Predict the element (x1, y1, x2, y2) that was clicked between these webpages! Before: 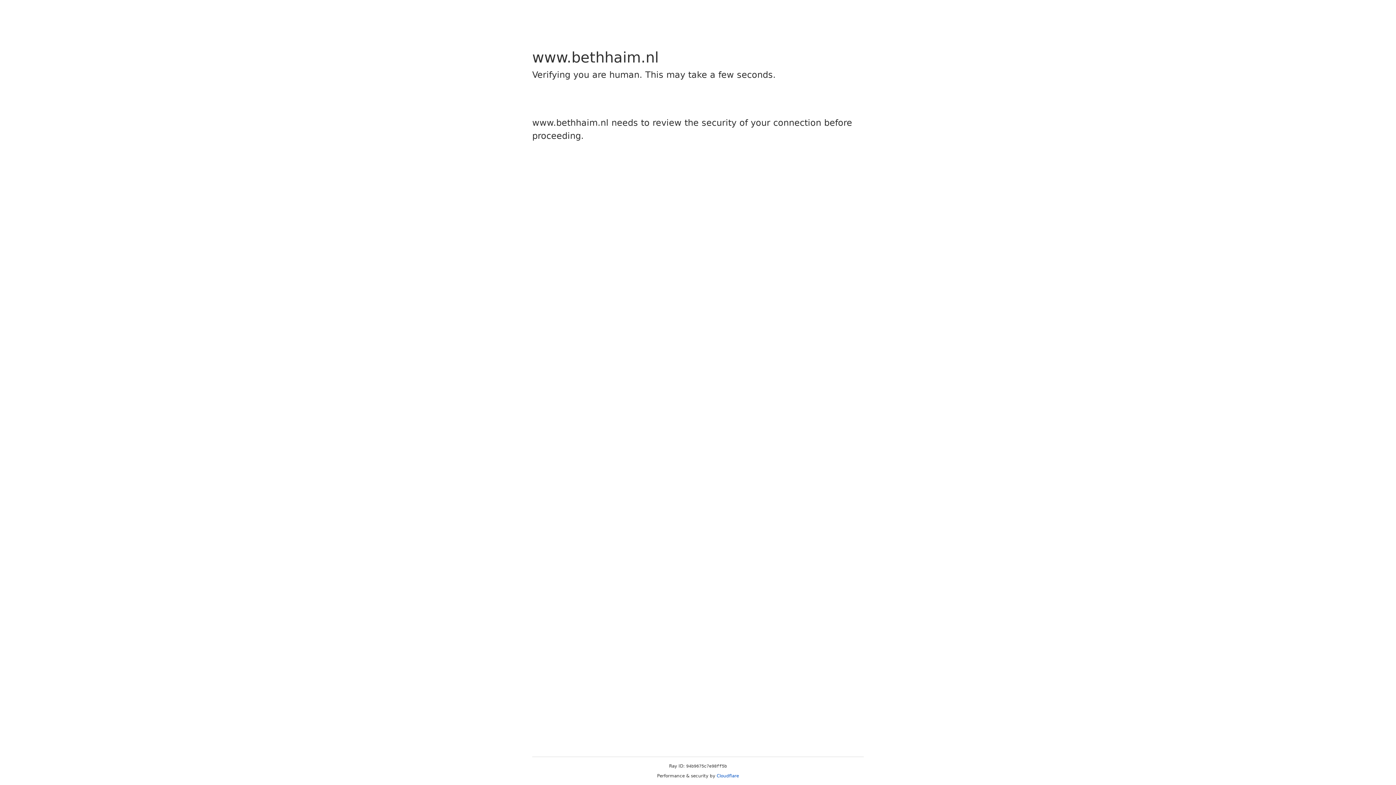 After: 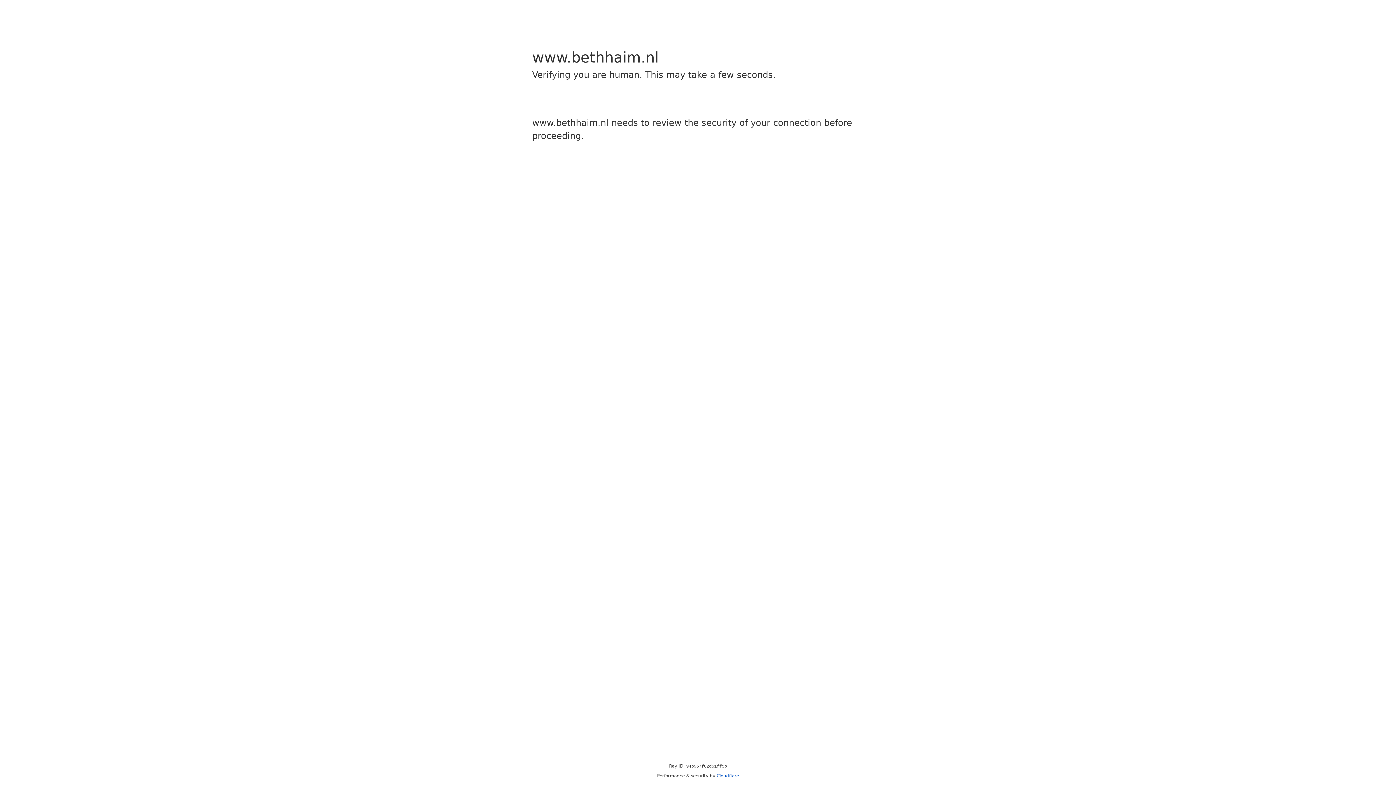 Action: label: Cloudflare bbox: (716, 773, 739, 778)